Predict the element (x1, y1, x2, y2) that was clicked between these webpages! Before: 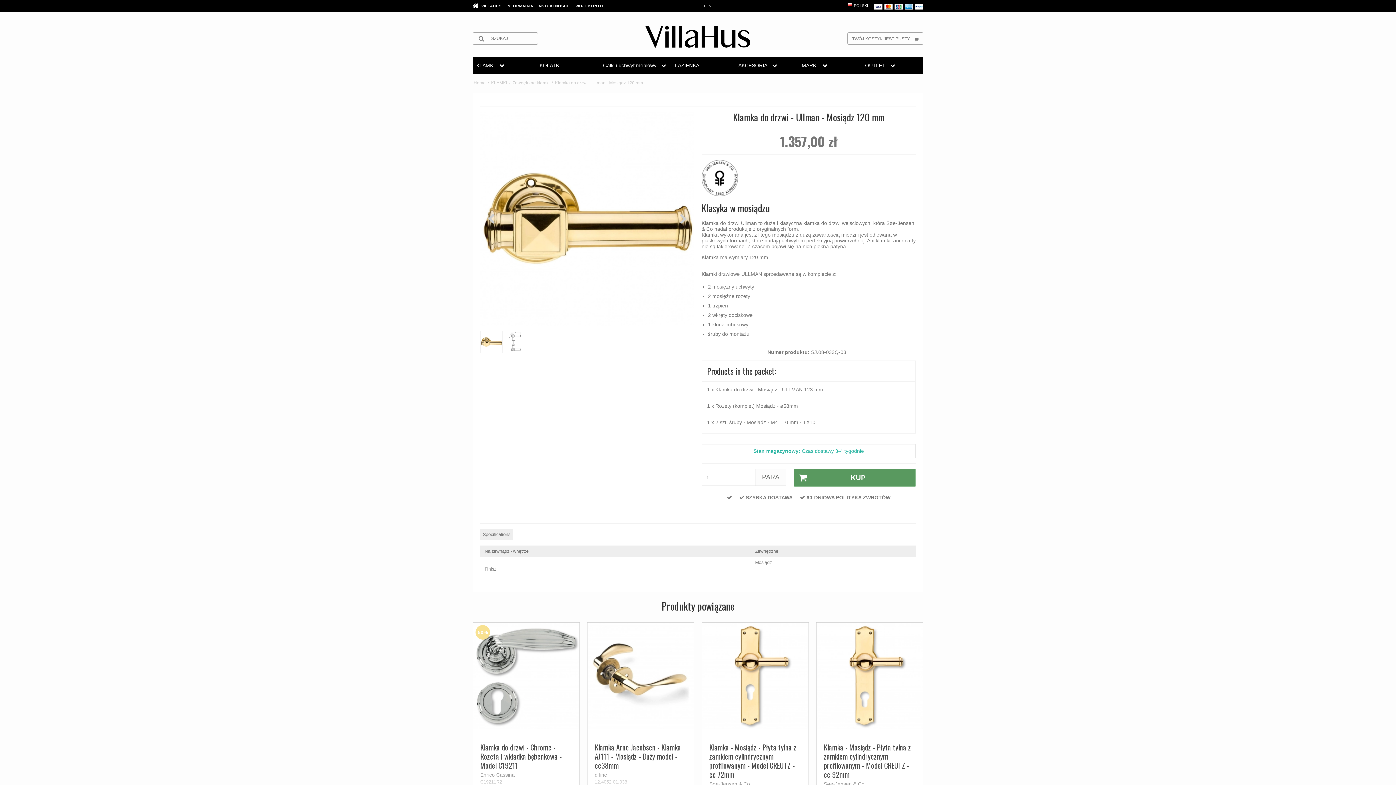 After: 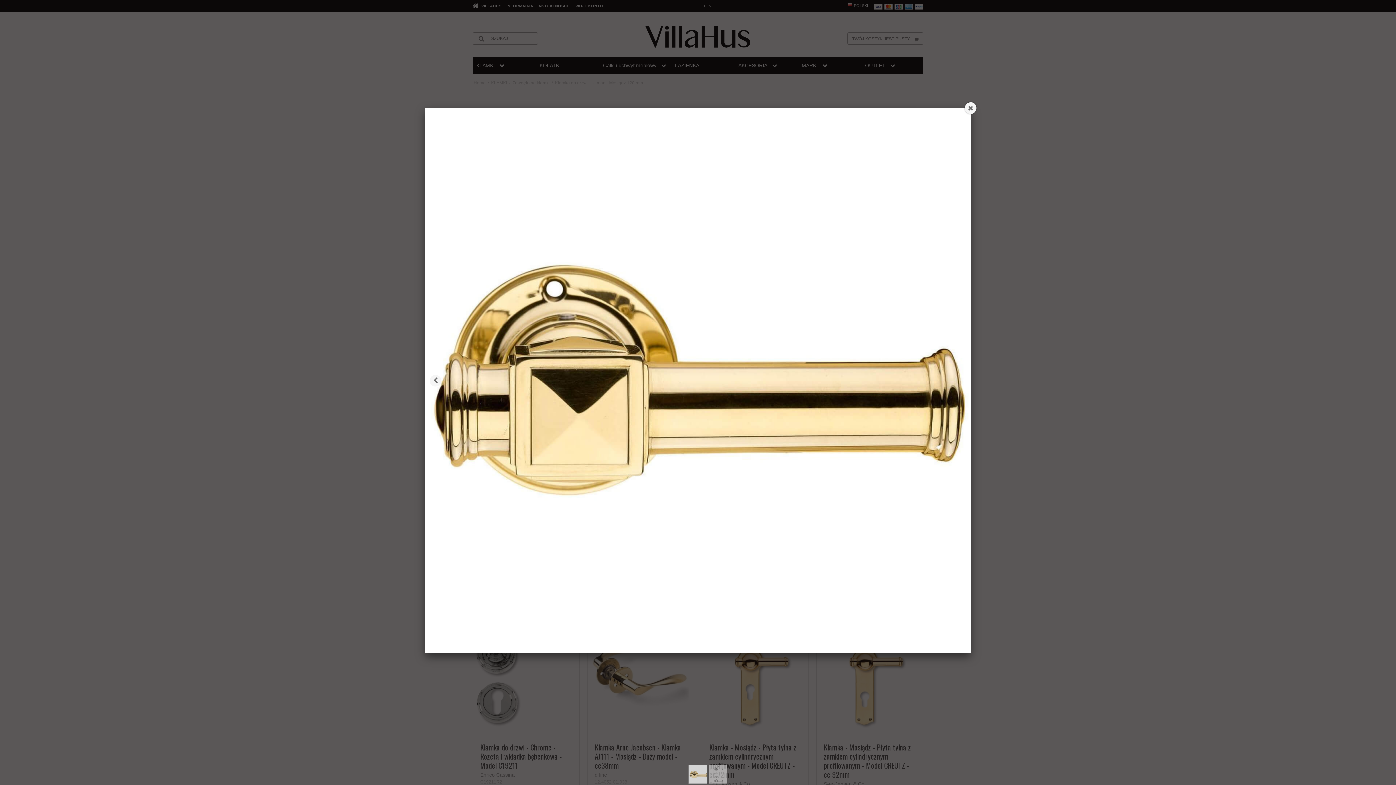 Action: bbox: (480, 111, 694, 325)